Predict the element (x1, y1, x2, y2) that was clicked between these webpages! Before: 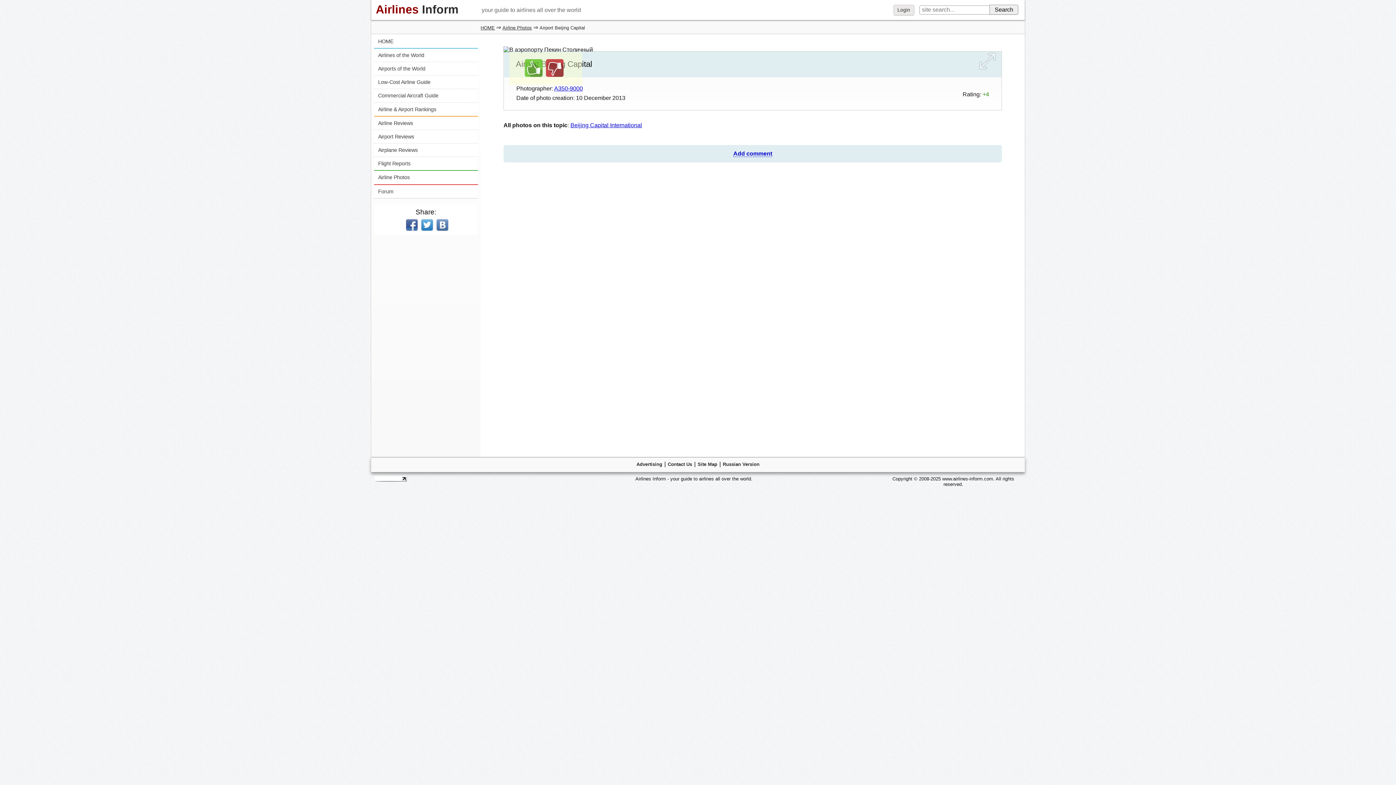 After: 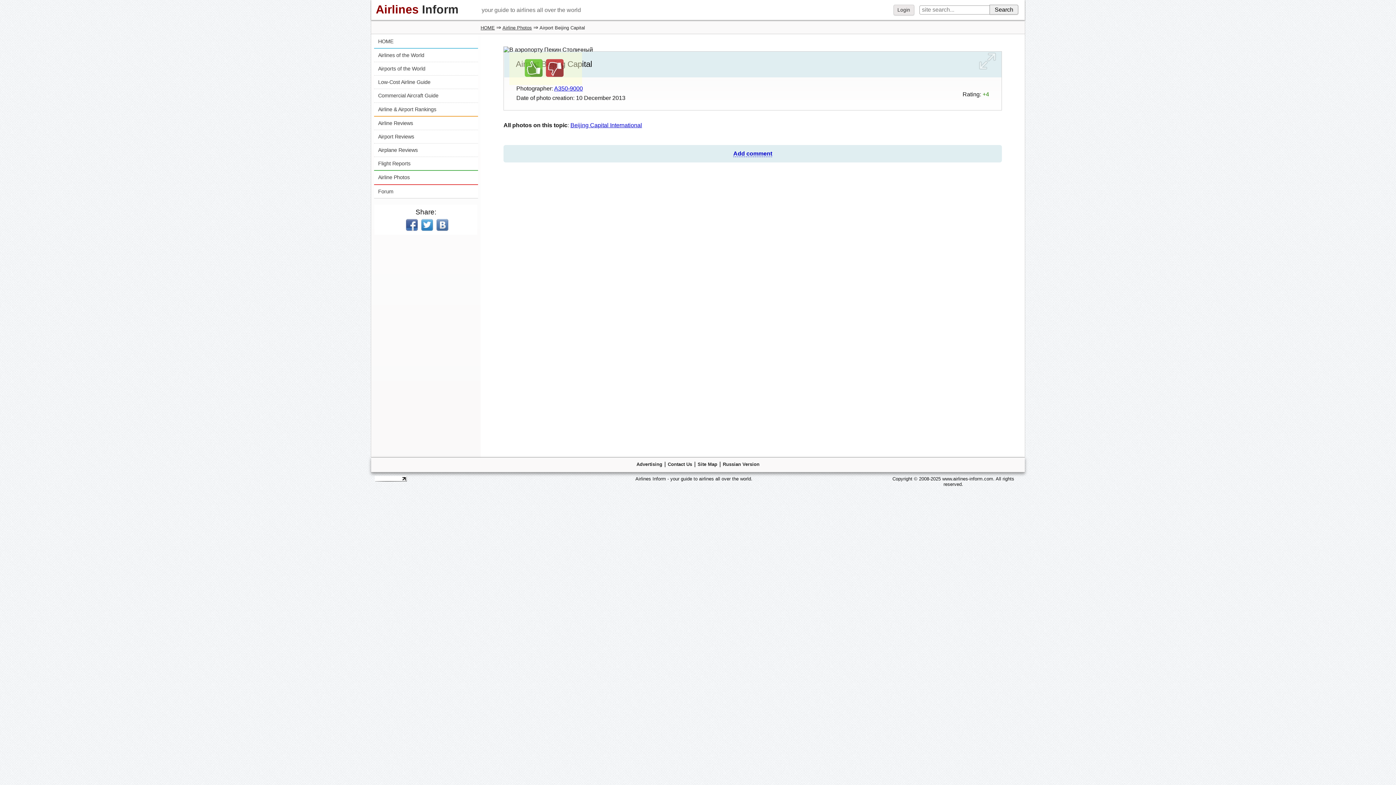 Action: bbox: (435, 218, 448, 231)